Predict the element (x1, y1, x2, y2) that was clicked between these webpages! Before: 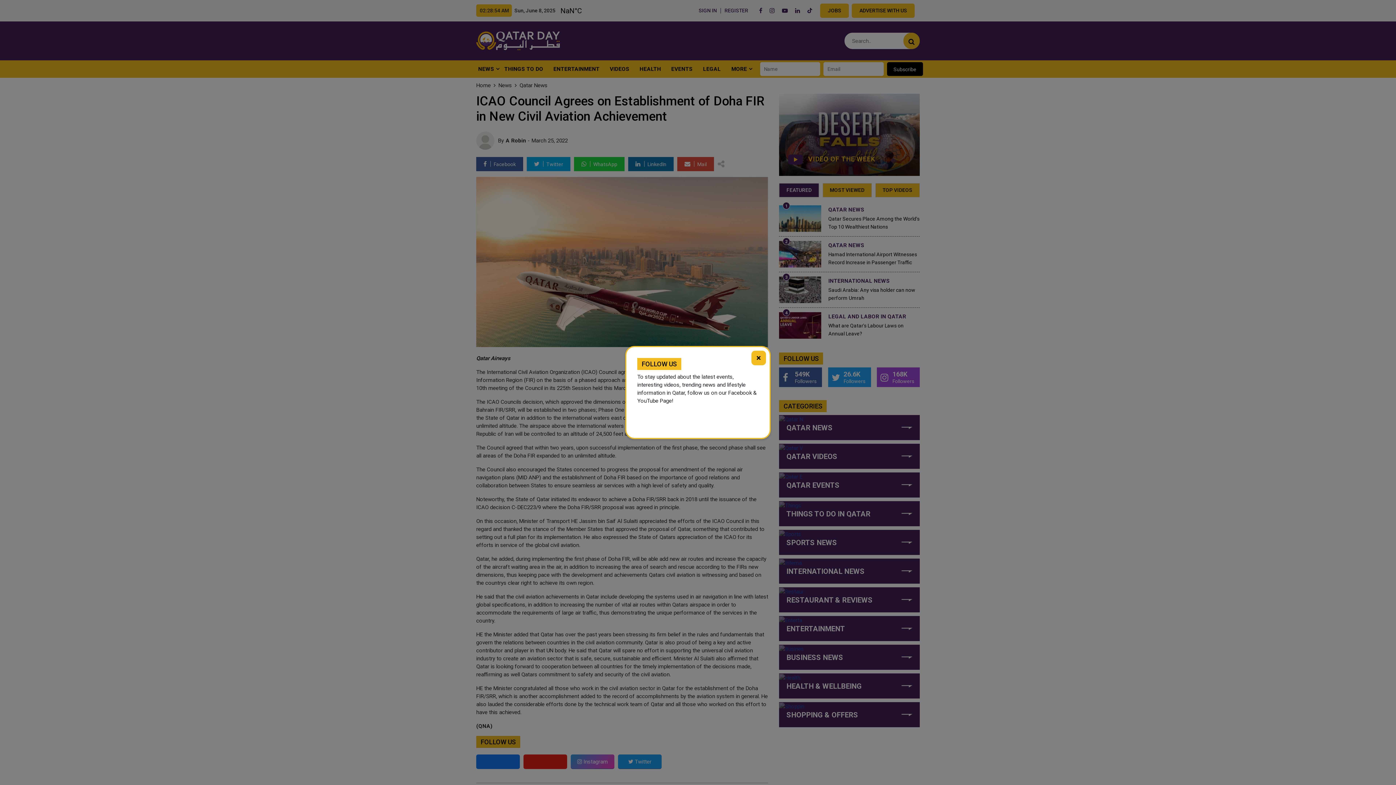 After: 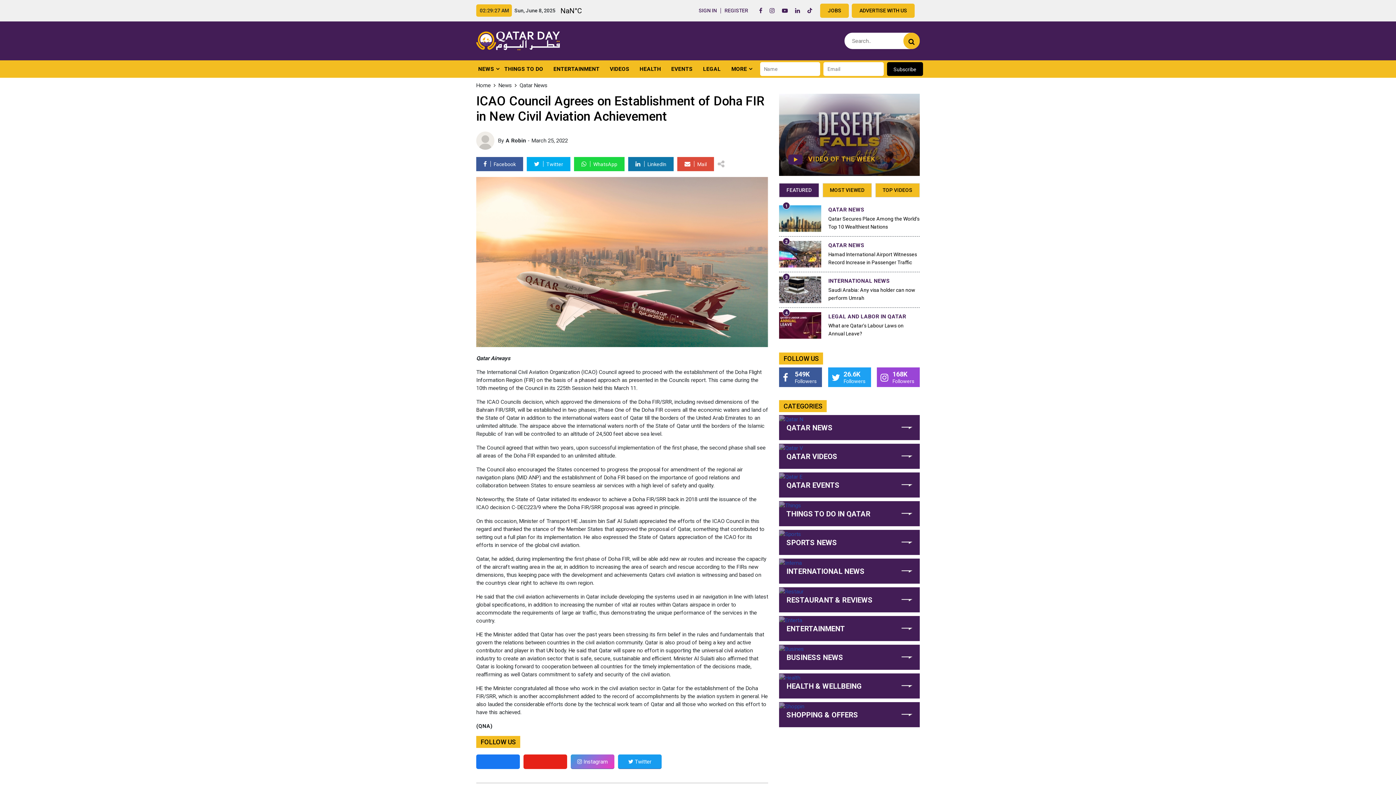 Action: bbox: (751, 350, 766, 365) label: ×